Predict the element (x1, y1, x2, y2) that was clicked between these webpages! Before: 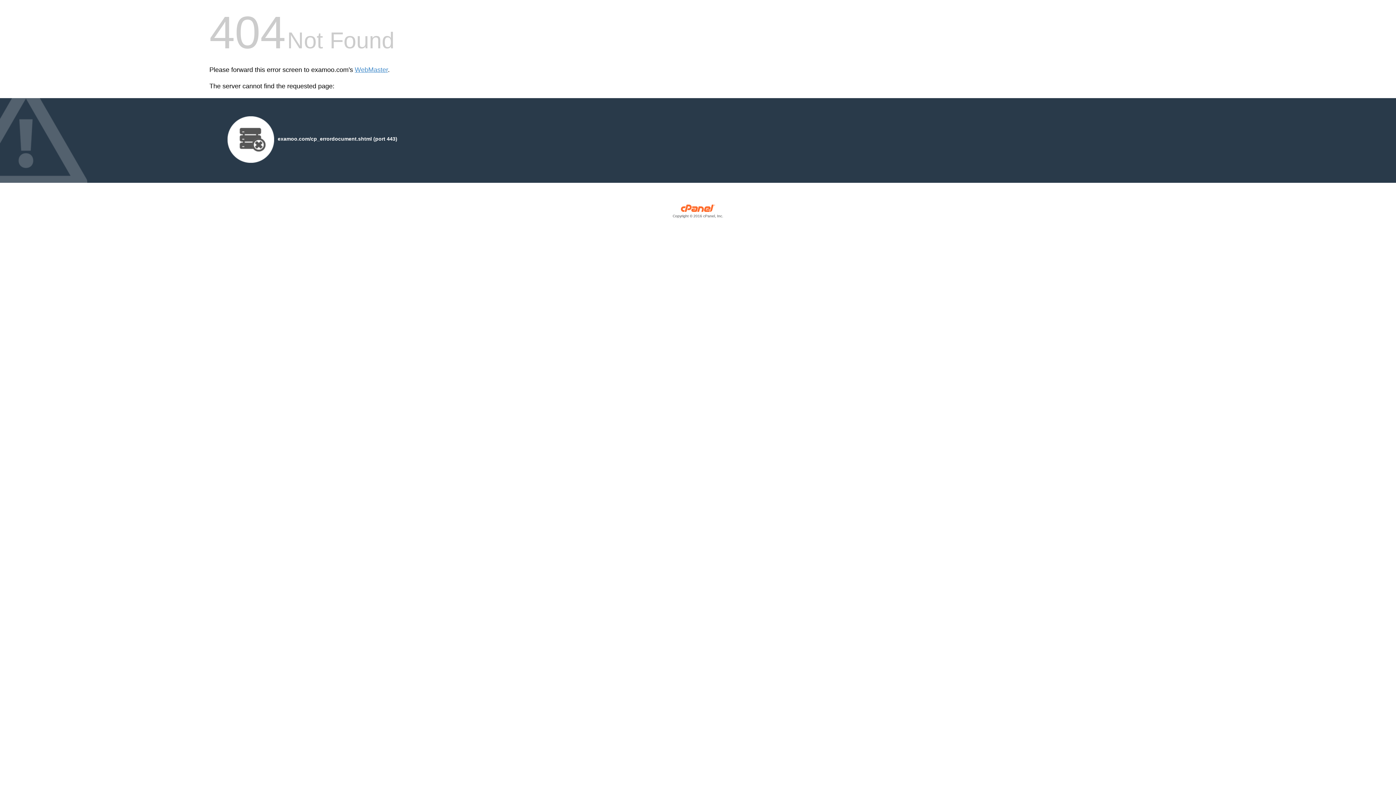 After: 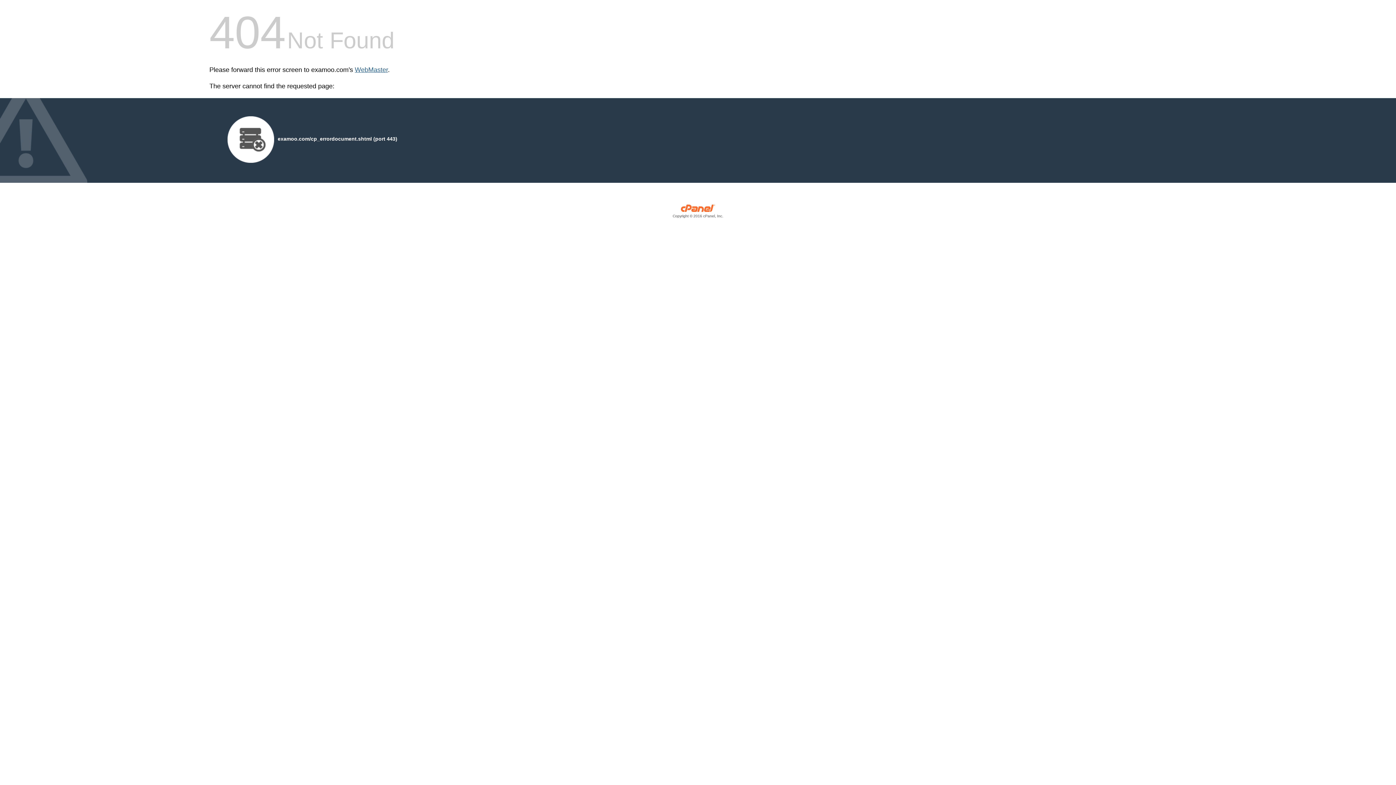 Action: label: WebMaster bbox: (354, 66, 388, 73)